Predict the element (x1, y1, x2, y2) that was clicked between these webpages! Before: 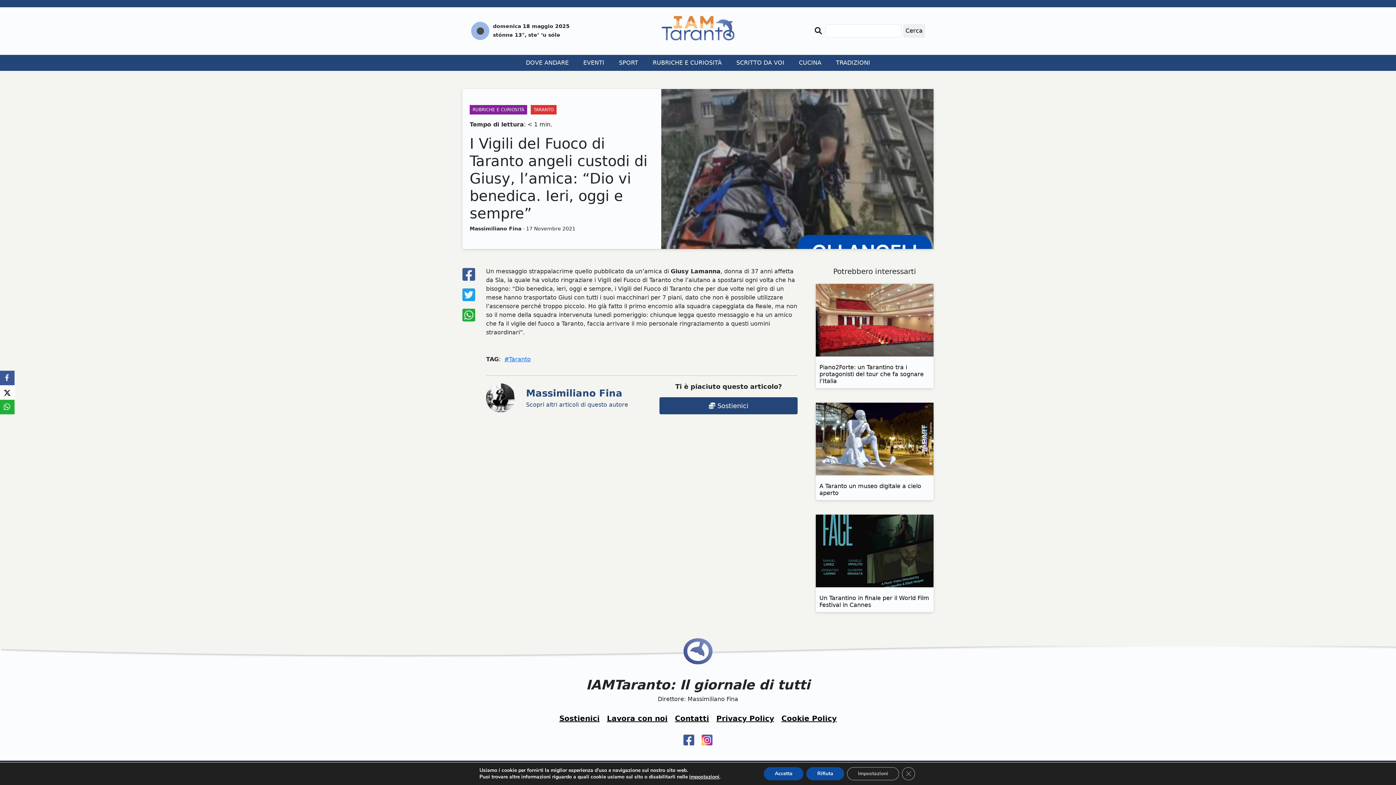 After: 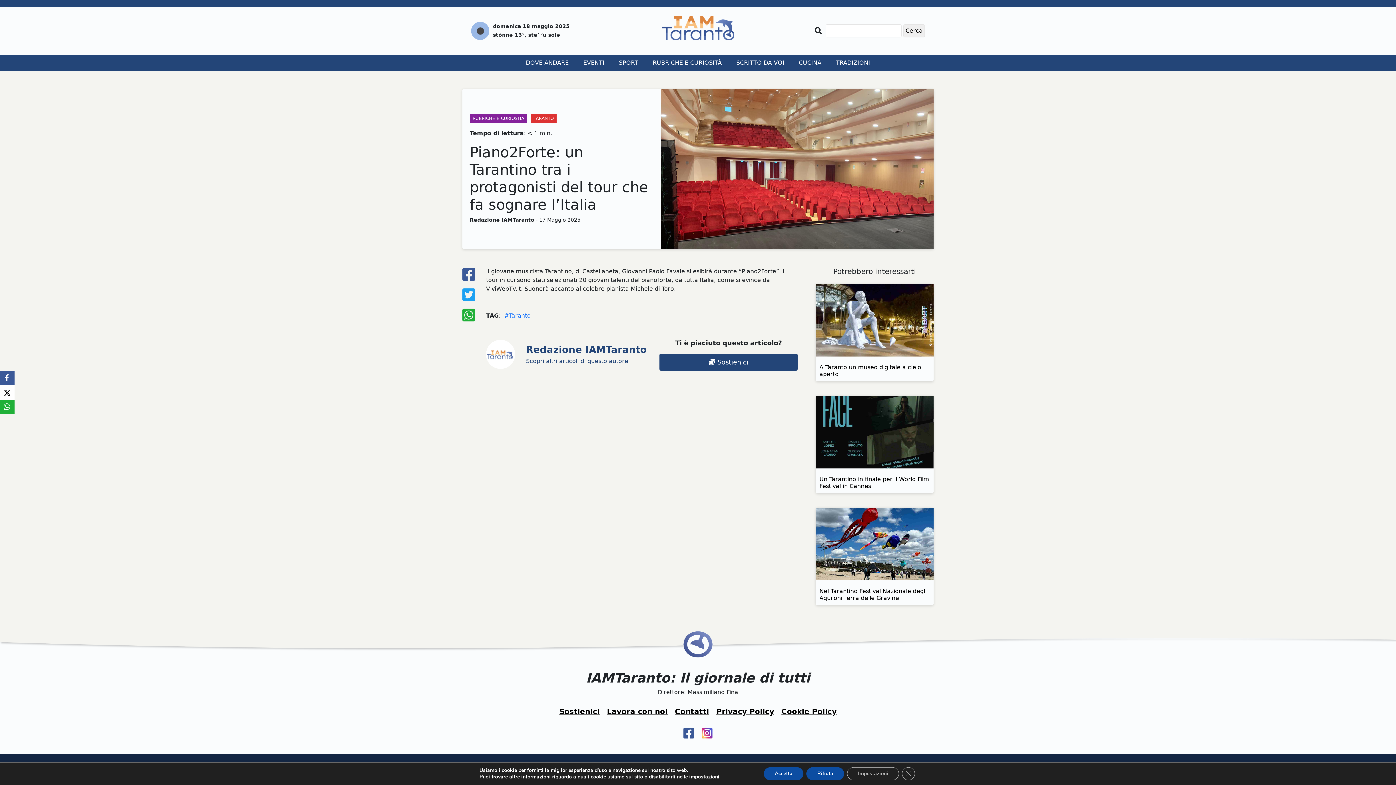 Action: bbox: (816, 360, 933, 388) label: Piano2Forte: un Tarantino tra i protagonisti del tour che fa sognare l’Italia